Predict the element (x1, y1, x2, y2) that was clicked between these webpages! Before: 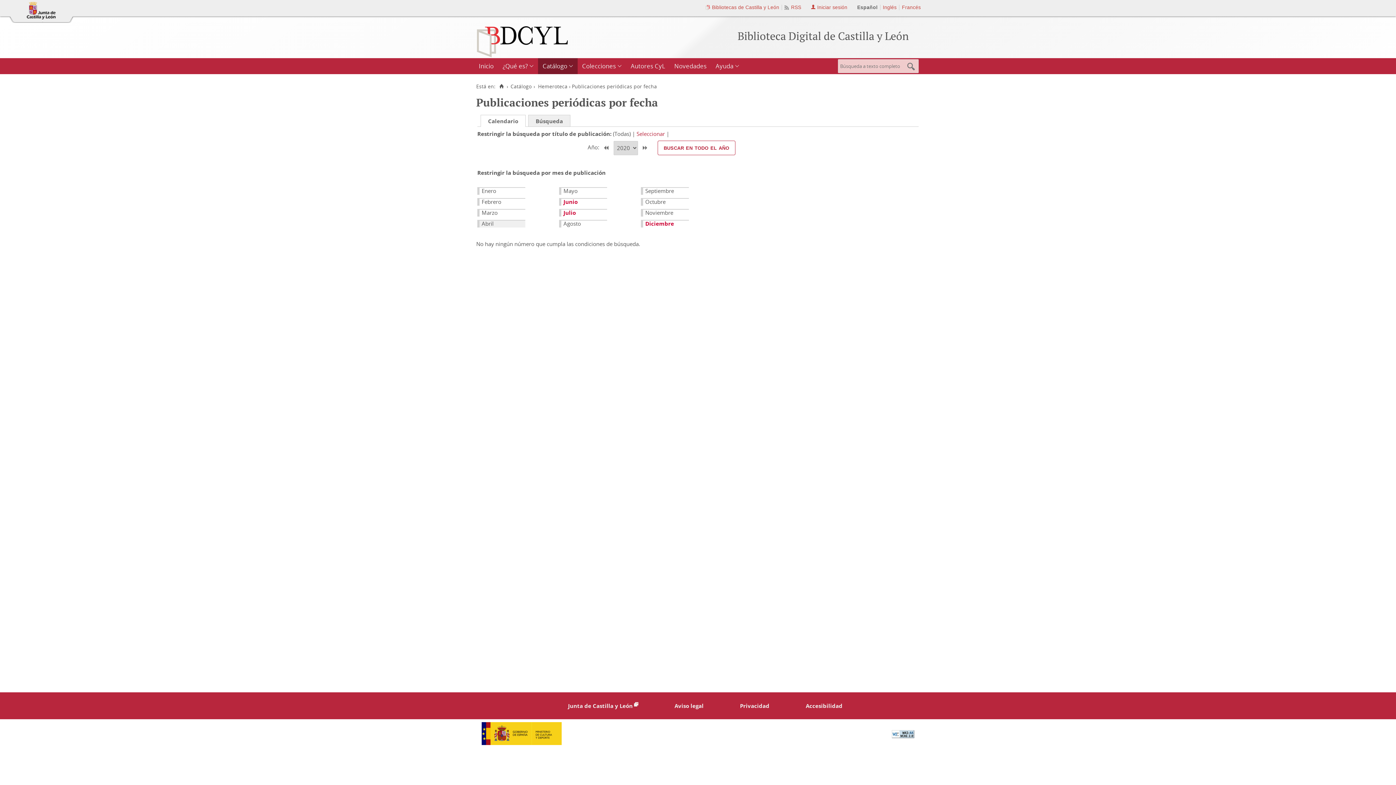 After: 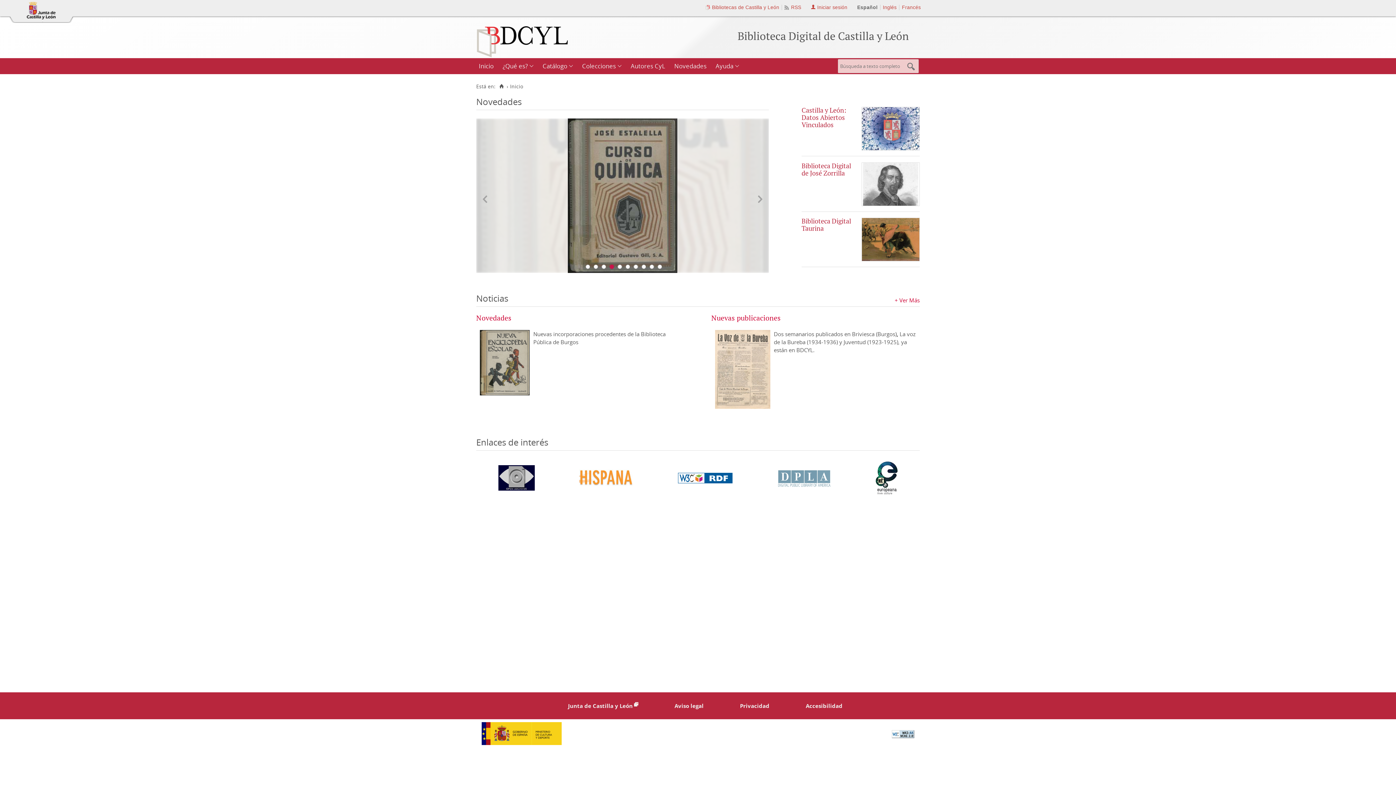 Action: bbox: (477, 58, 498, 74) label: Inicio